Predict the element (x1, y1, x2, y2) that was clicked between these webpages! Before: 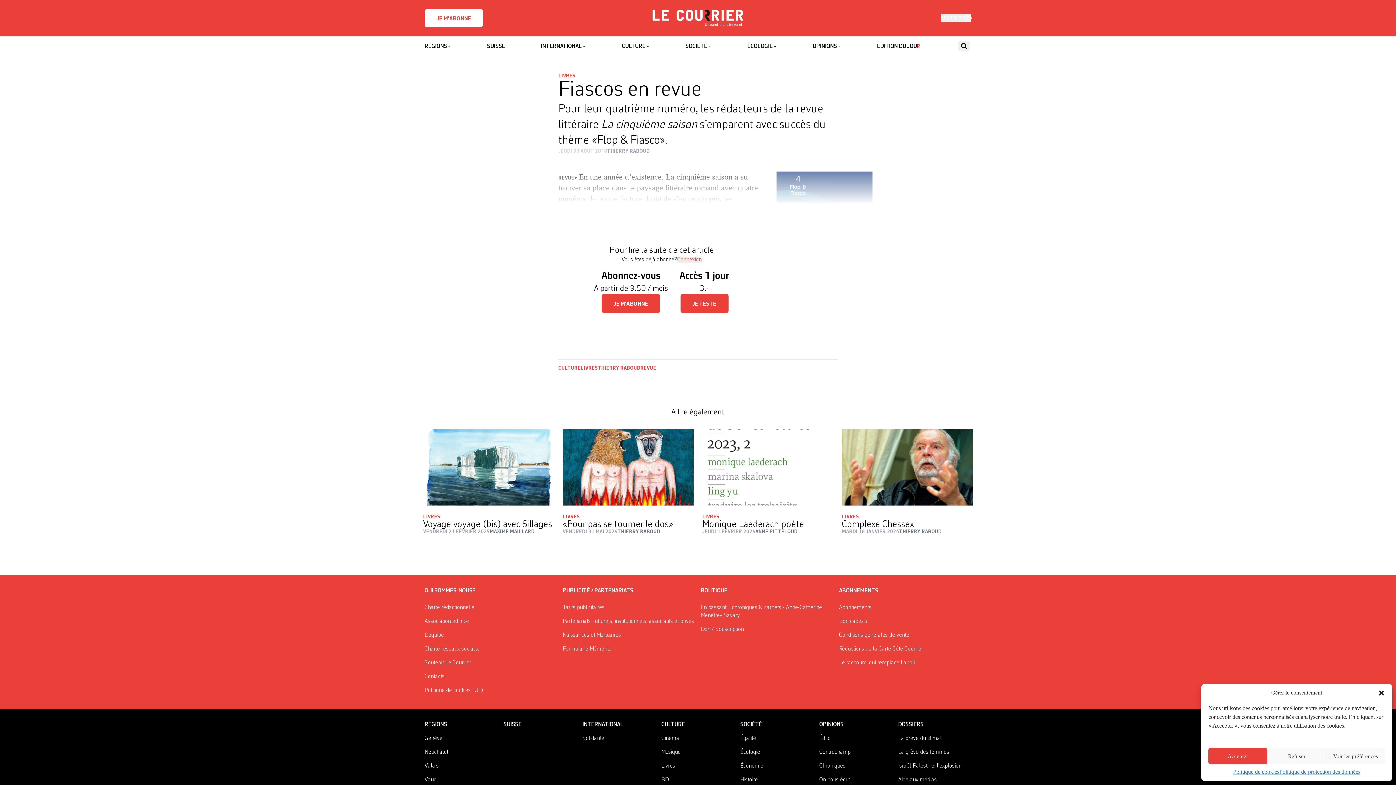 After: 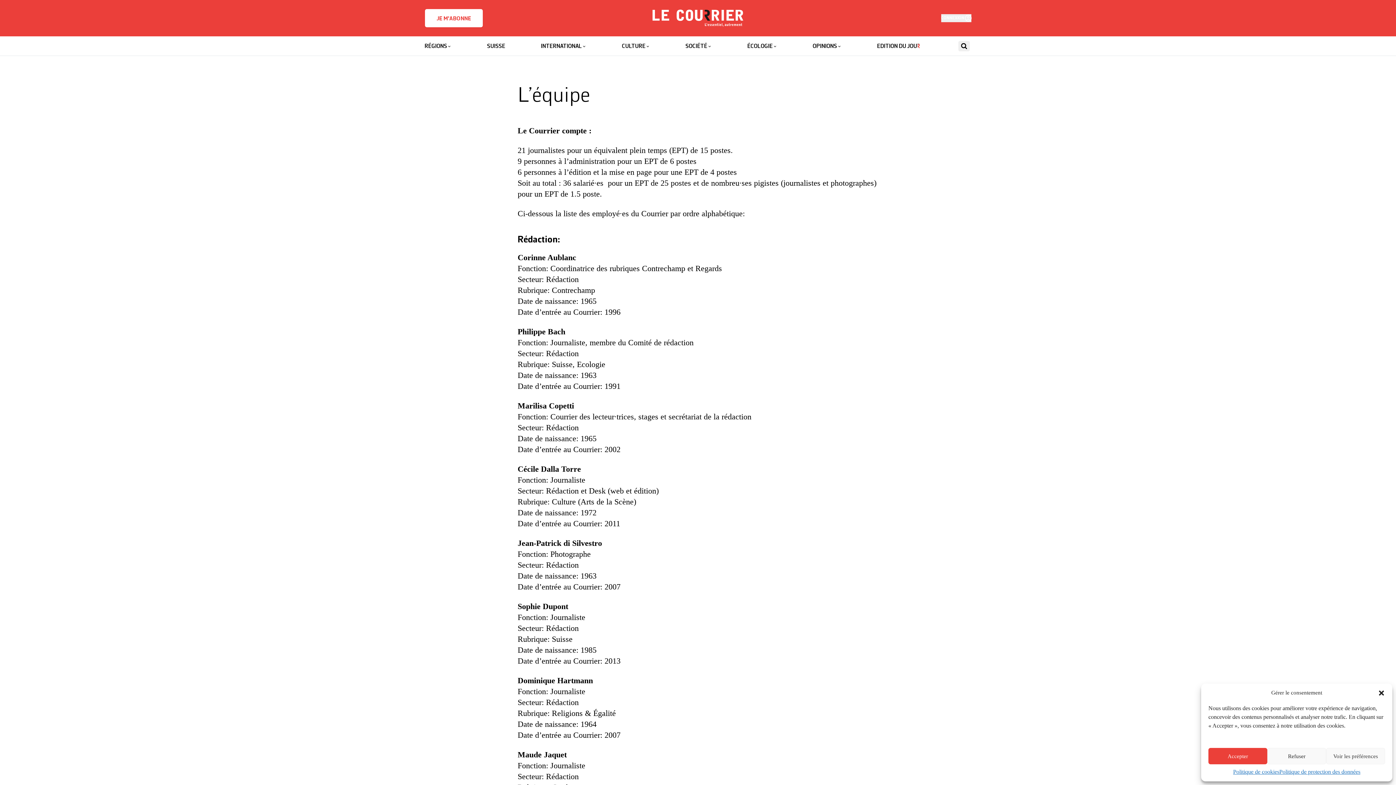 Action: bbox: (424, 632, 444, 638) label: L’équipe